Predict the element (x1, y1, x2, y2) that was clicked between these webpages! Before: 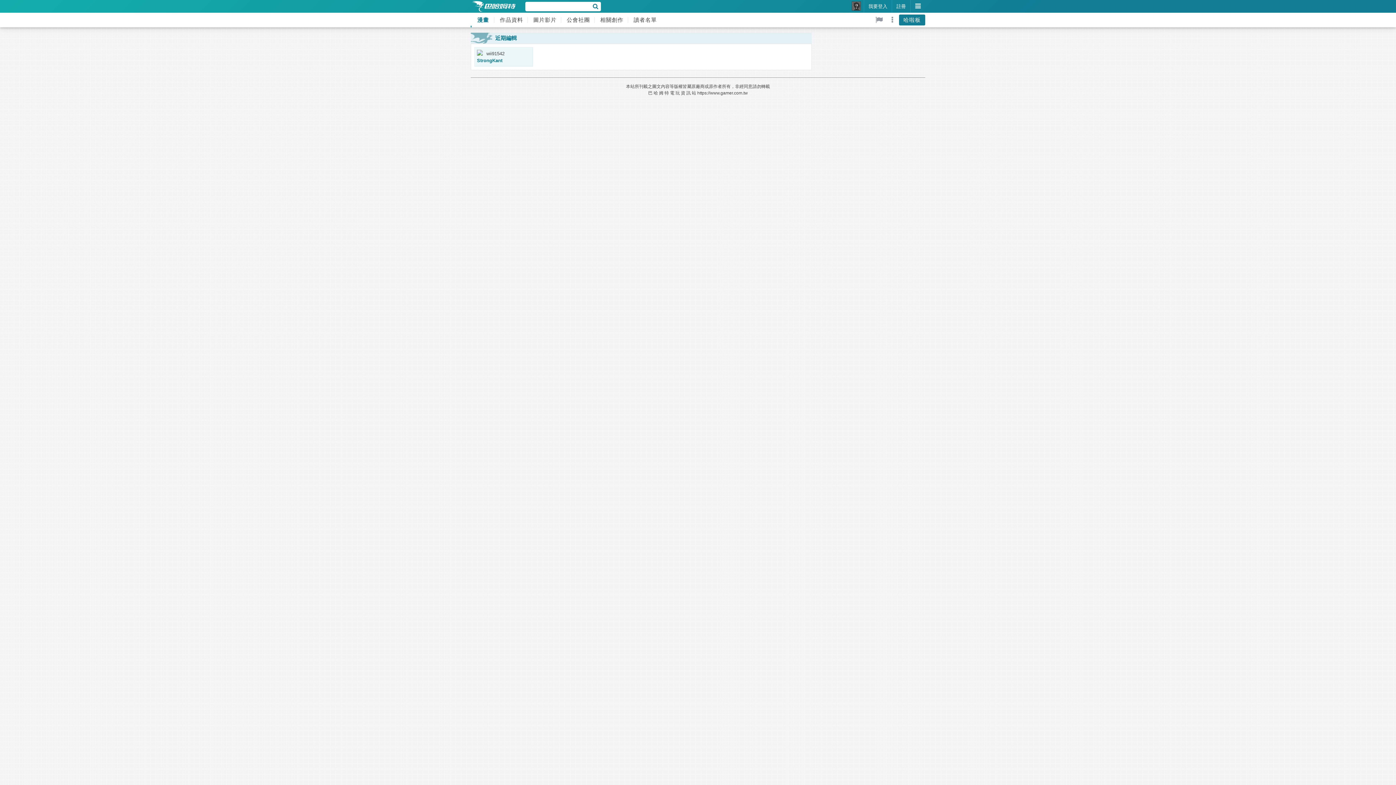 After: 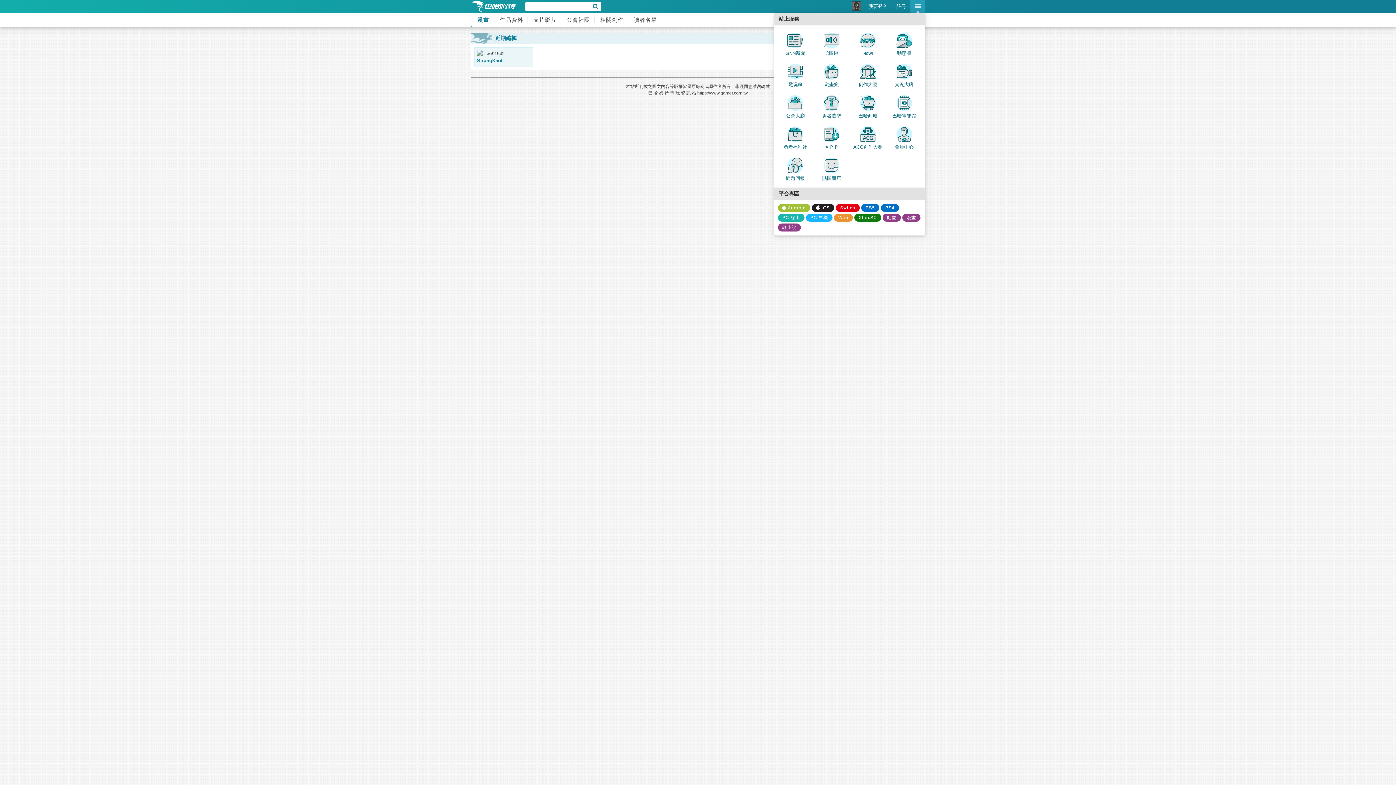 Action: bbox: (910, 0, 925, 12)